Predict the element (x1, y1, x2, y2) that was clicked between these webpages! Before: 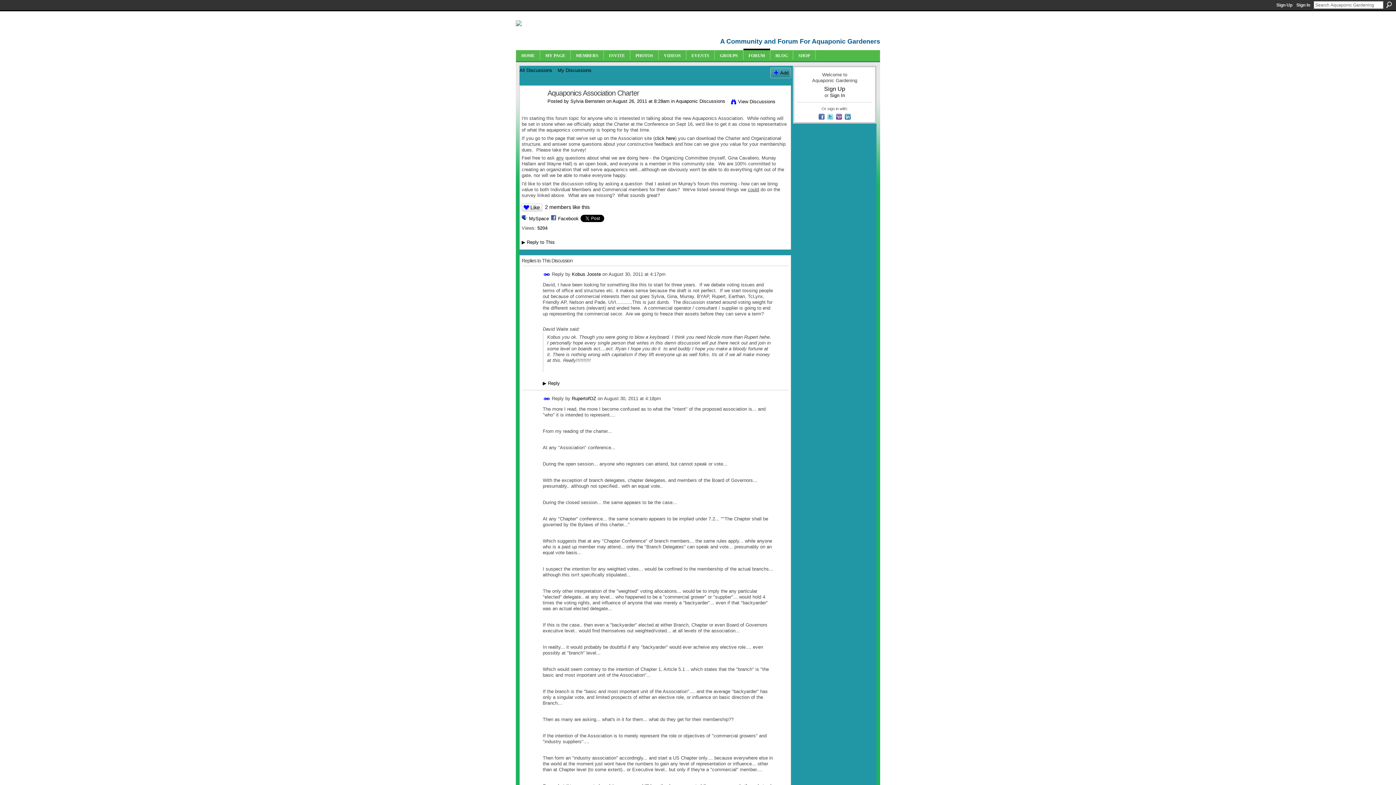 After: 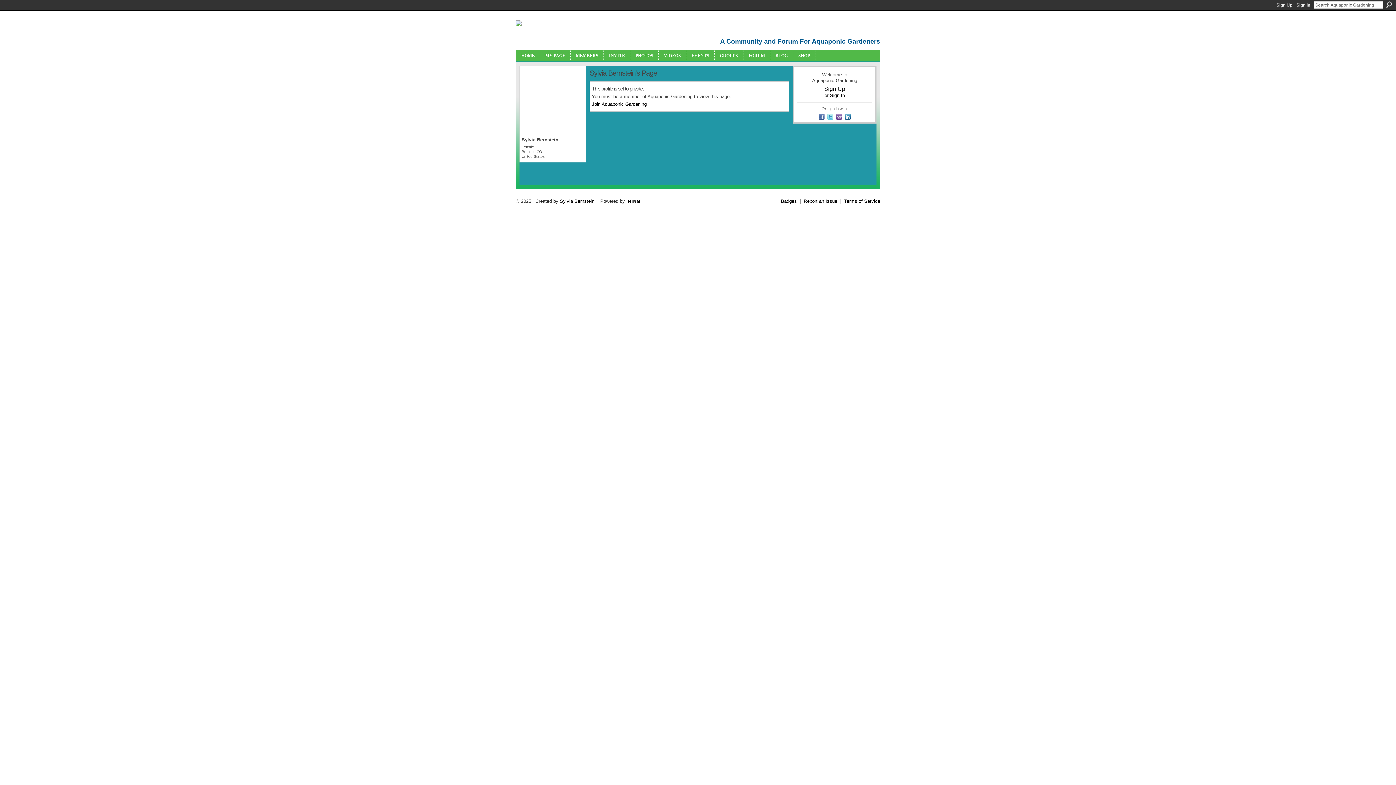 Action: bbox: (570, 98, 605, 104) label: Sylvia Bernstein